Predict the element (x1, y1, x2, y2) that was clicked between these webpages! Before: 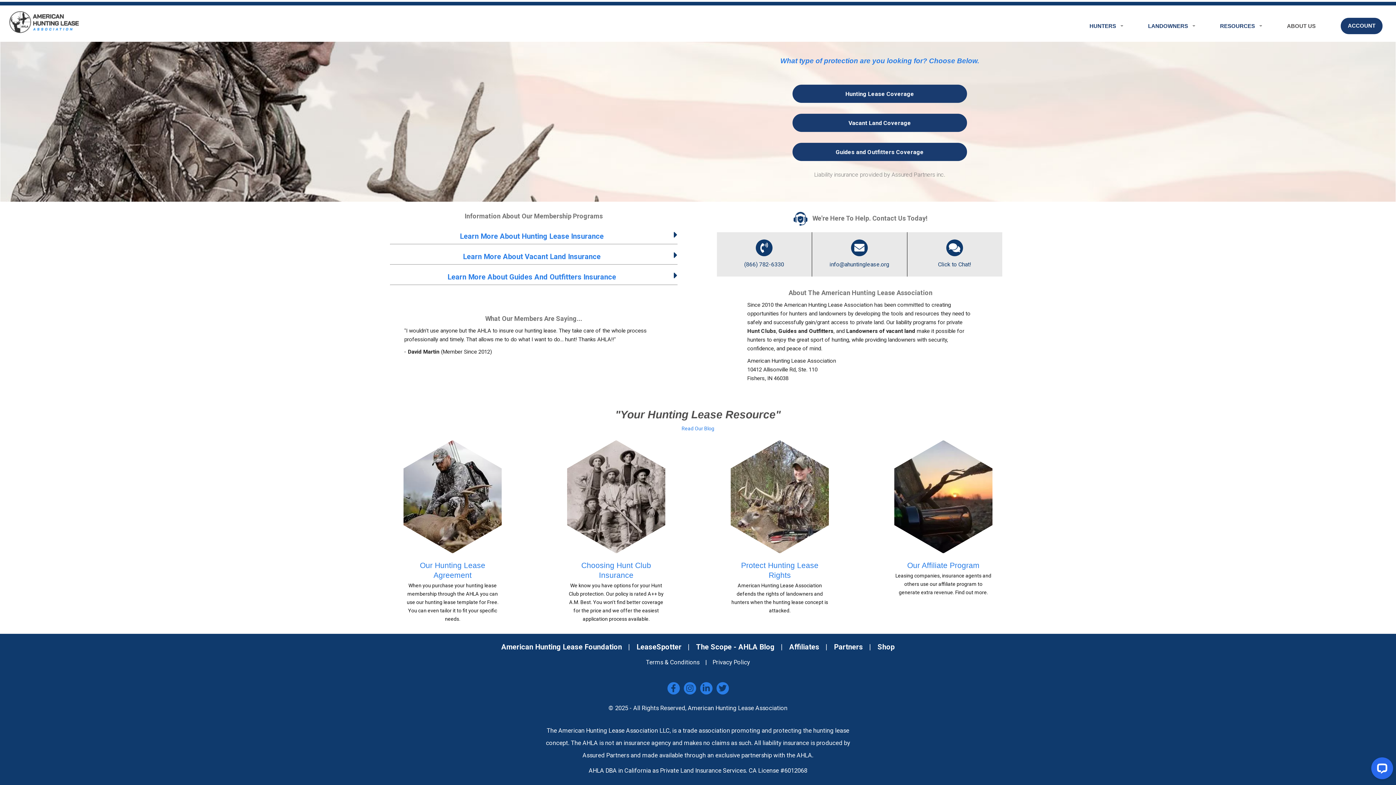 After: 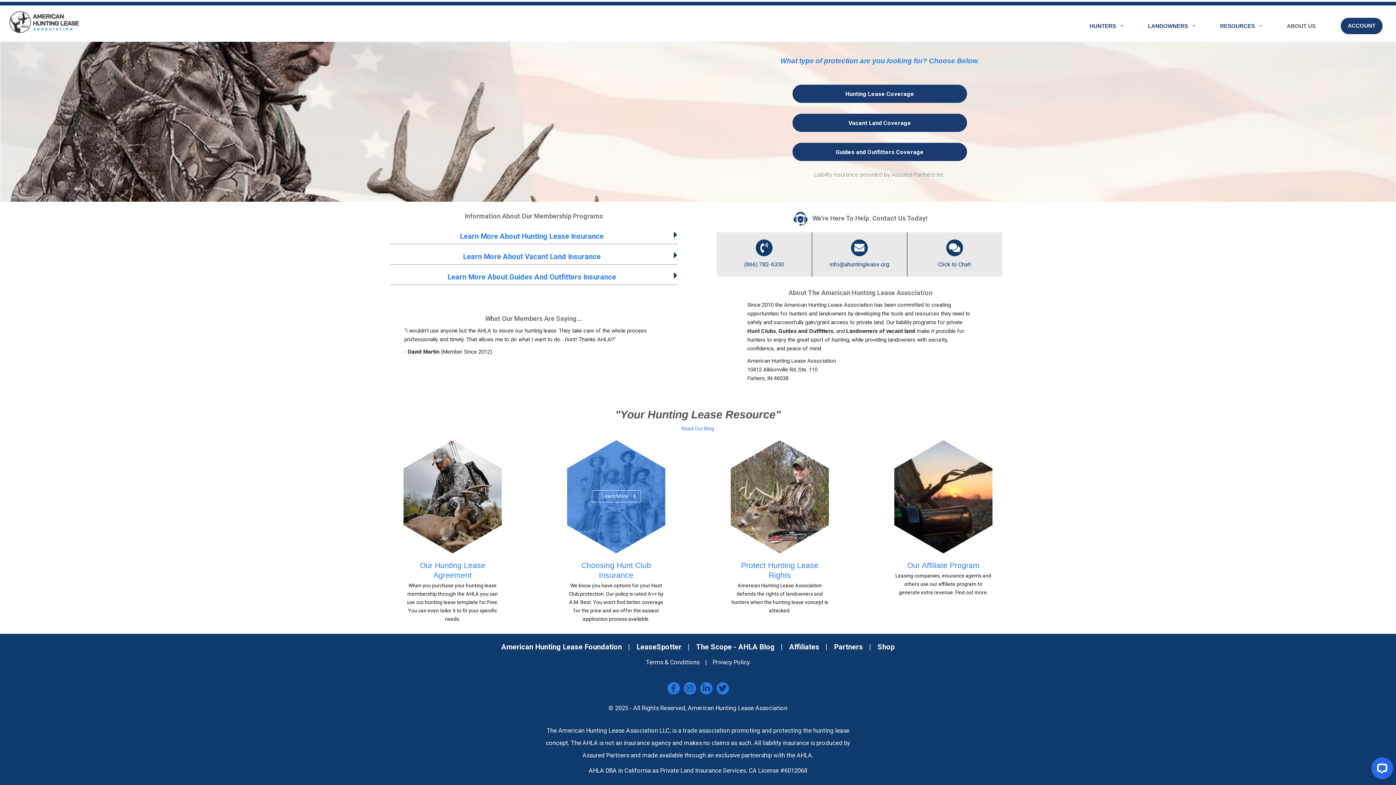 Action: label: Learn More bbox: (592, 490, 641, 502)